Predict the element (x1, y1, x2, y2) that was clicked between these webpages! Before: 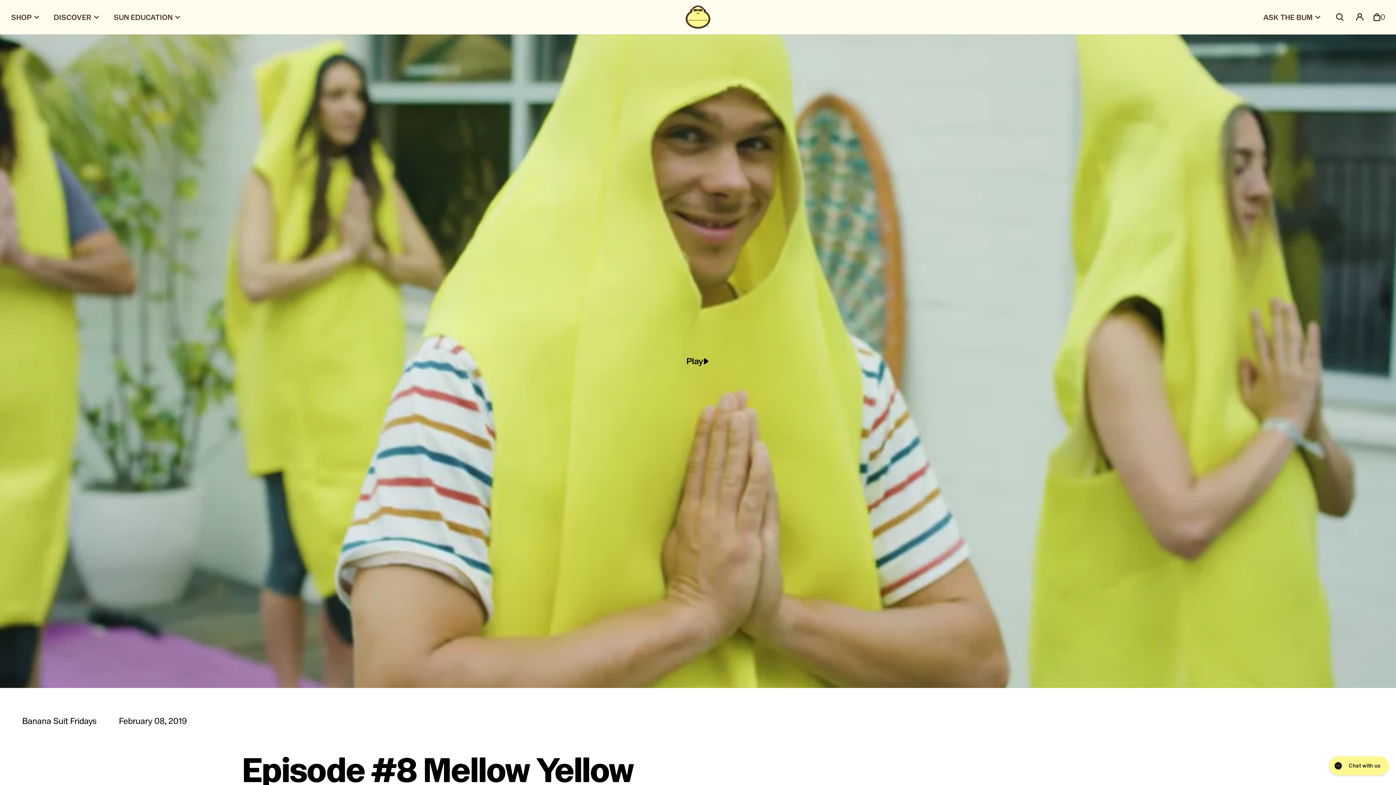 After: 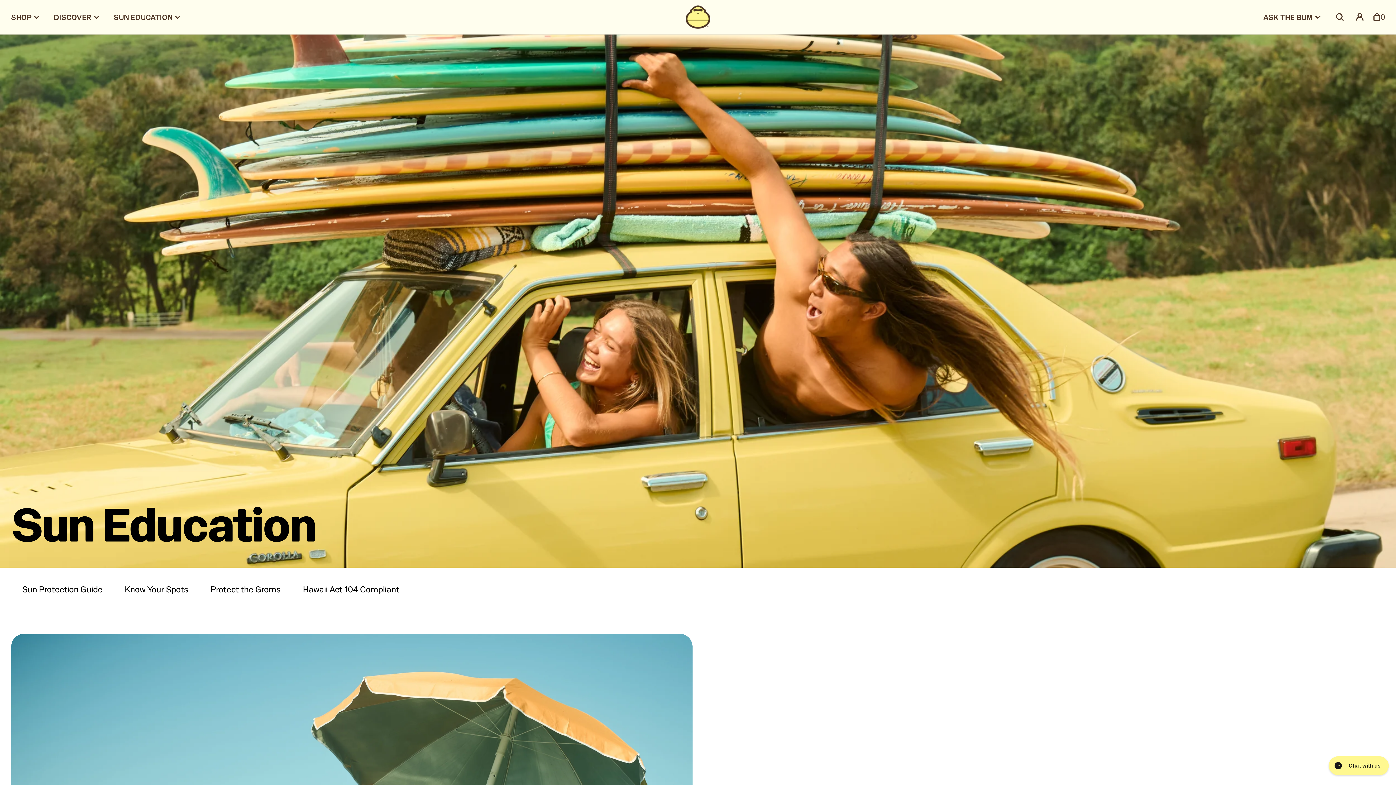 Action: bbox: (108, 8, 183, 25) label: SUN EDUCATION